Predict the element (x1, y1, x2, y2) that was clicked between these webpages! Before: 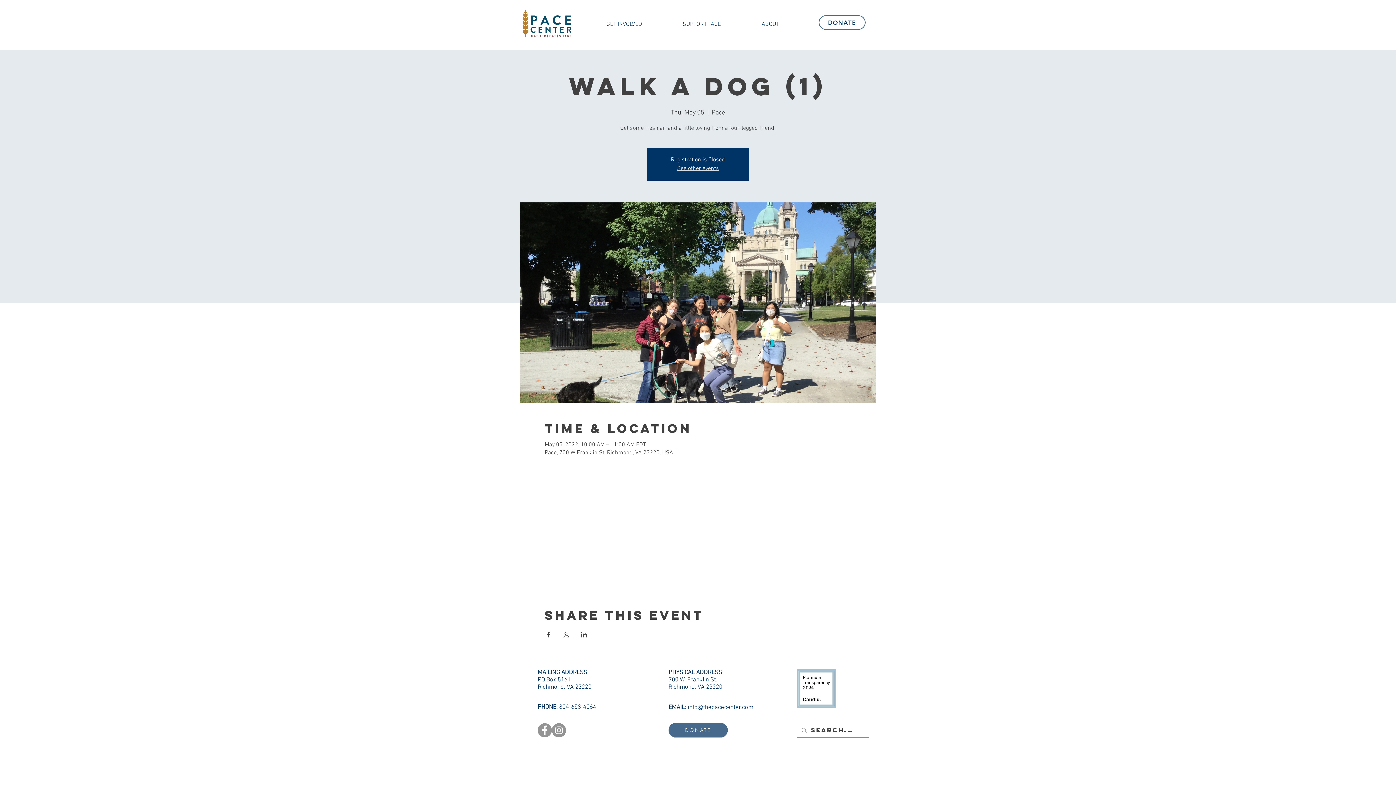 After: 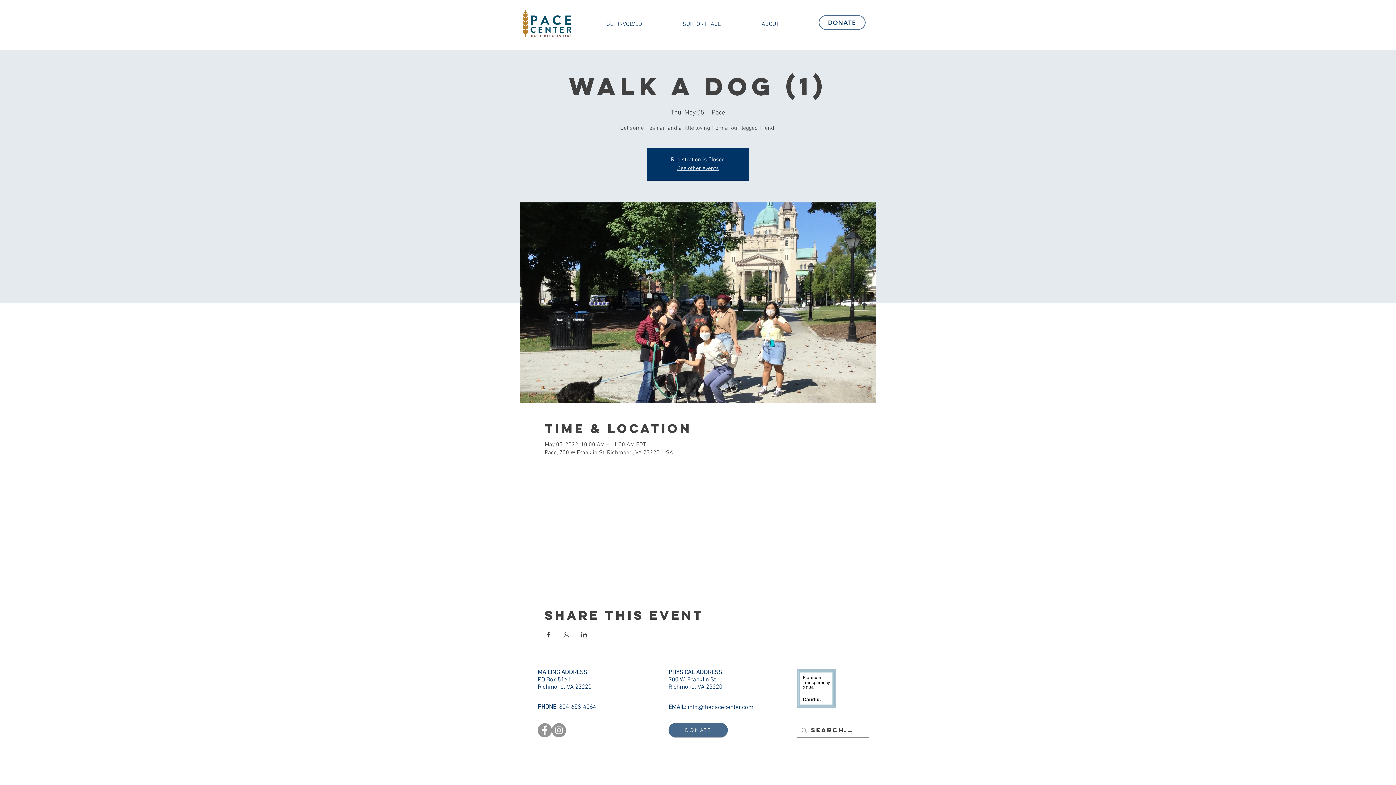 Action: label: Instagram bbox: (552, 723, 566, 737)